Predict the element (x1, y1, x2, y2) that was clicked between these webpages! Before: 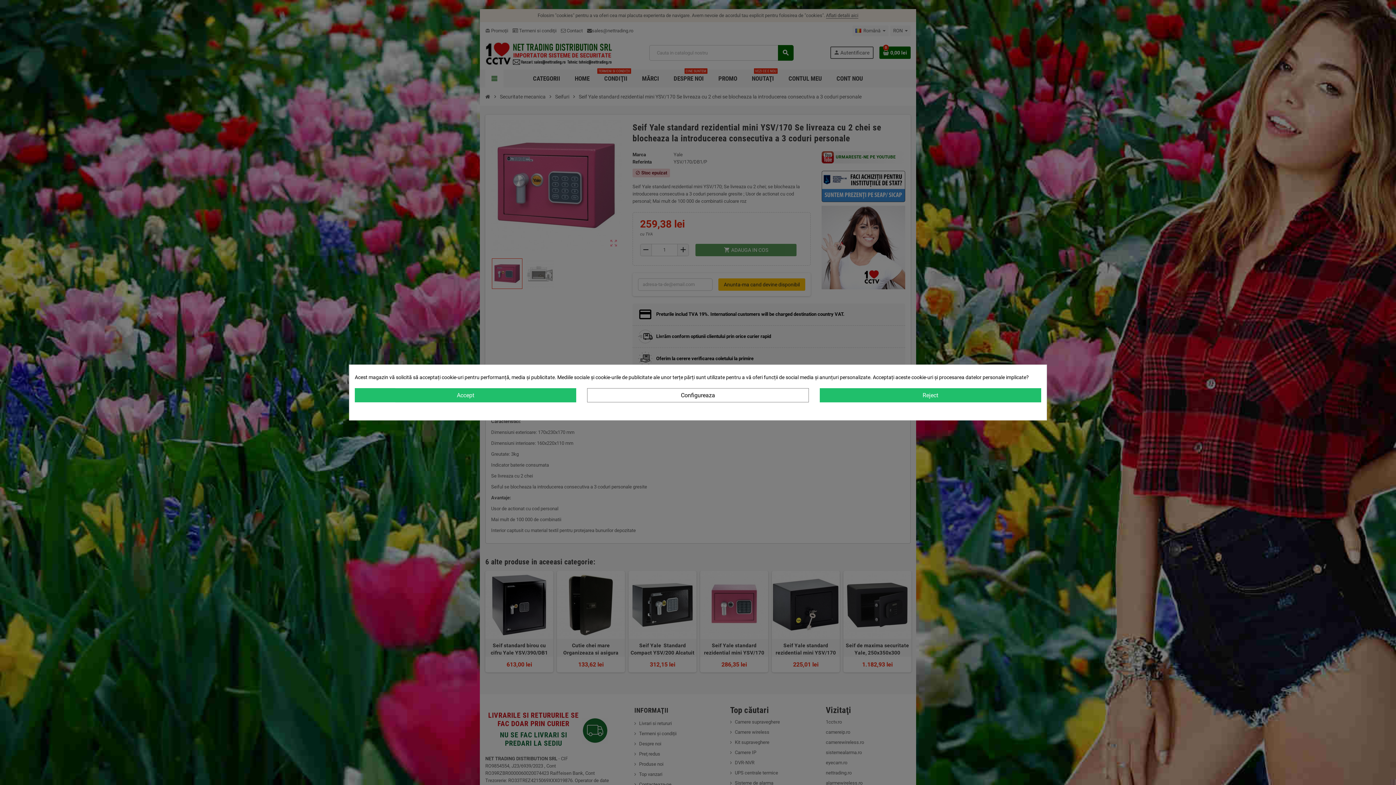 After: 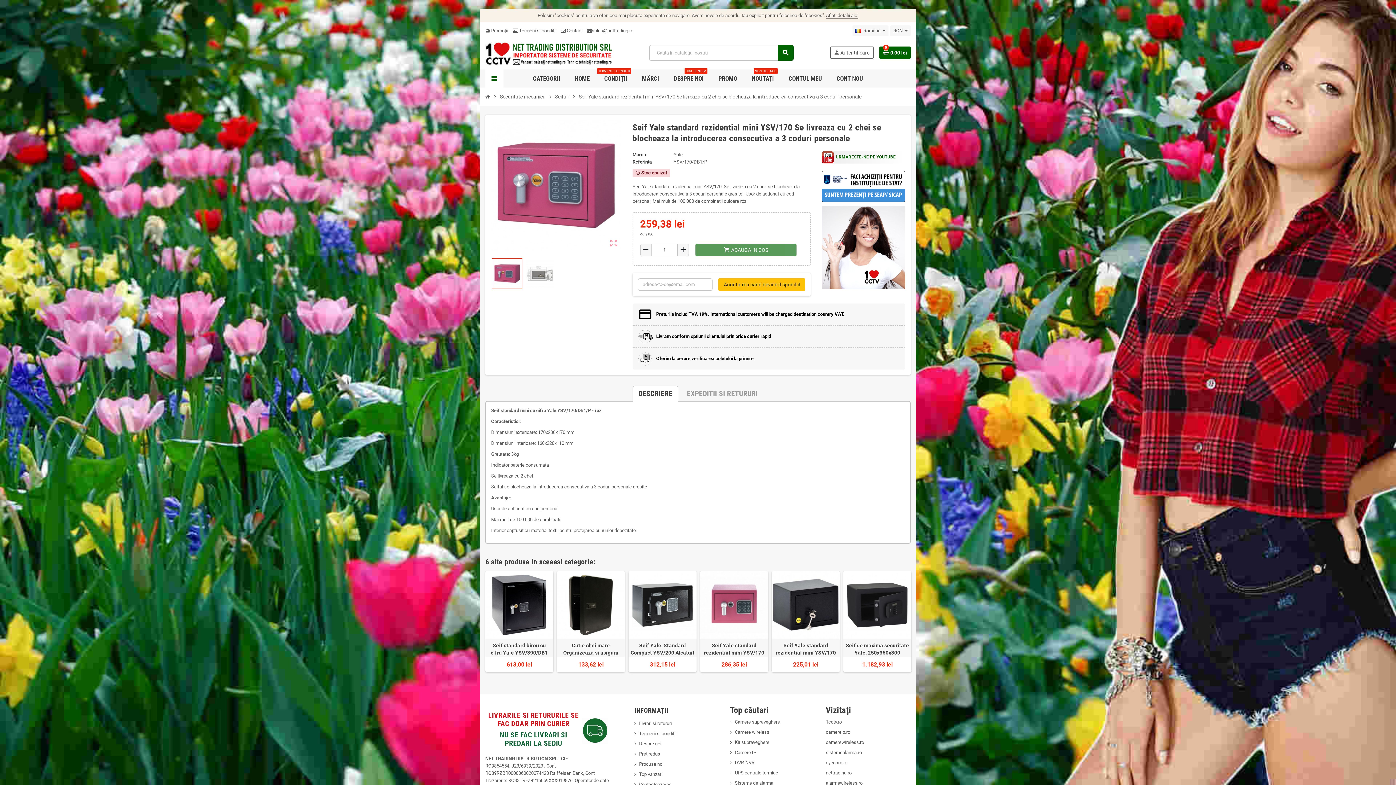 Action: label: Reject bbox: (819, 388, 1041, 402)